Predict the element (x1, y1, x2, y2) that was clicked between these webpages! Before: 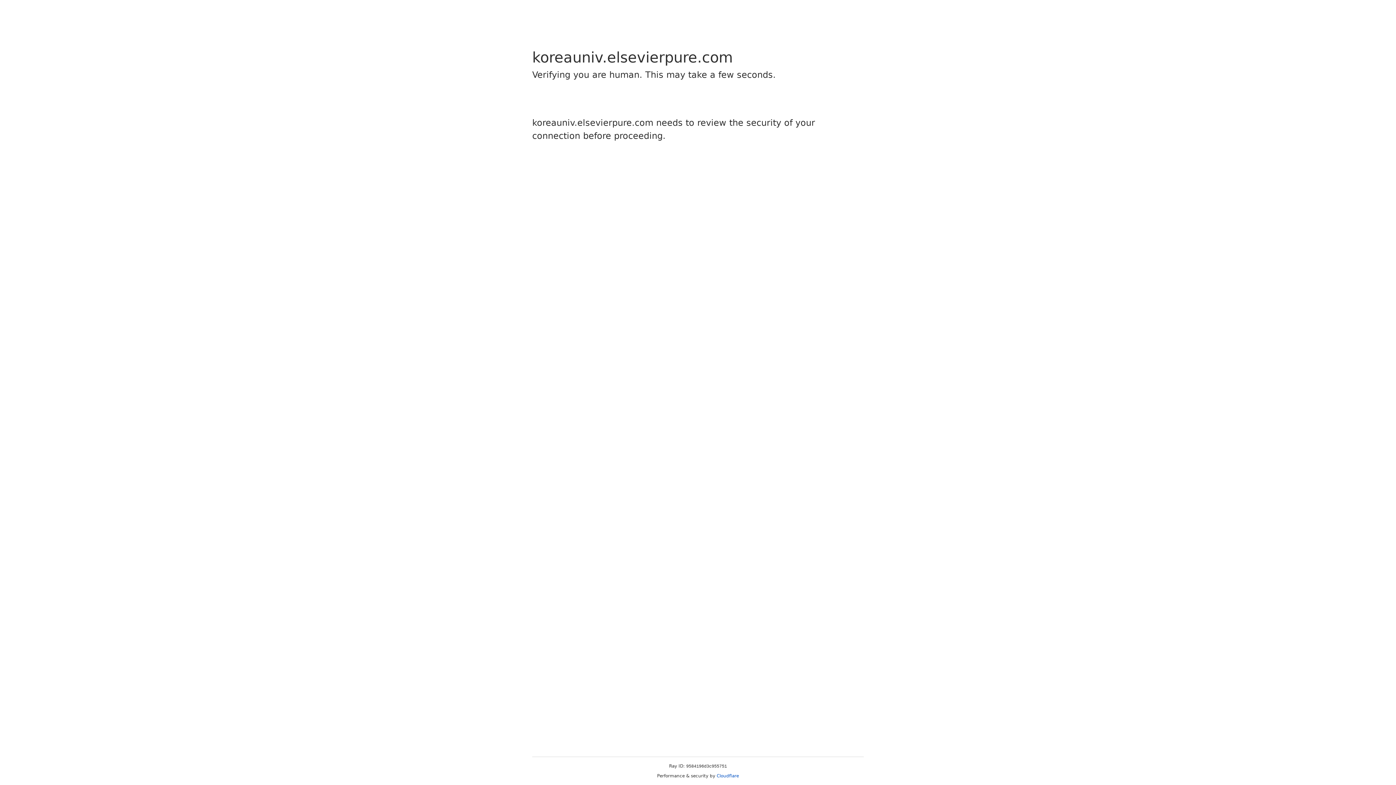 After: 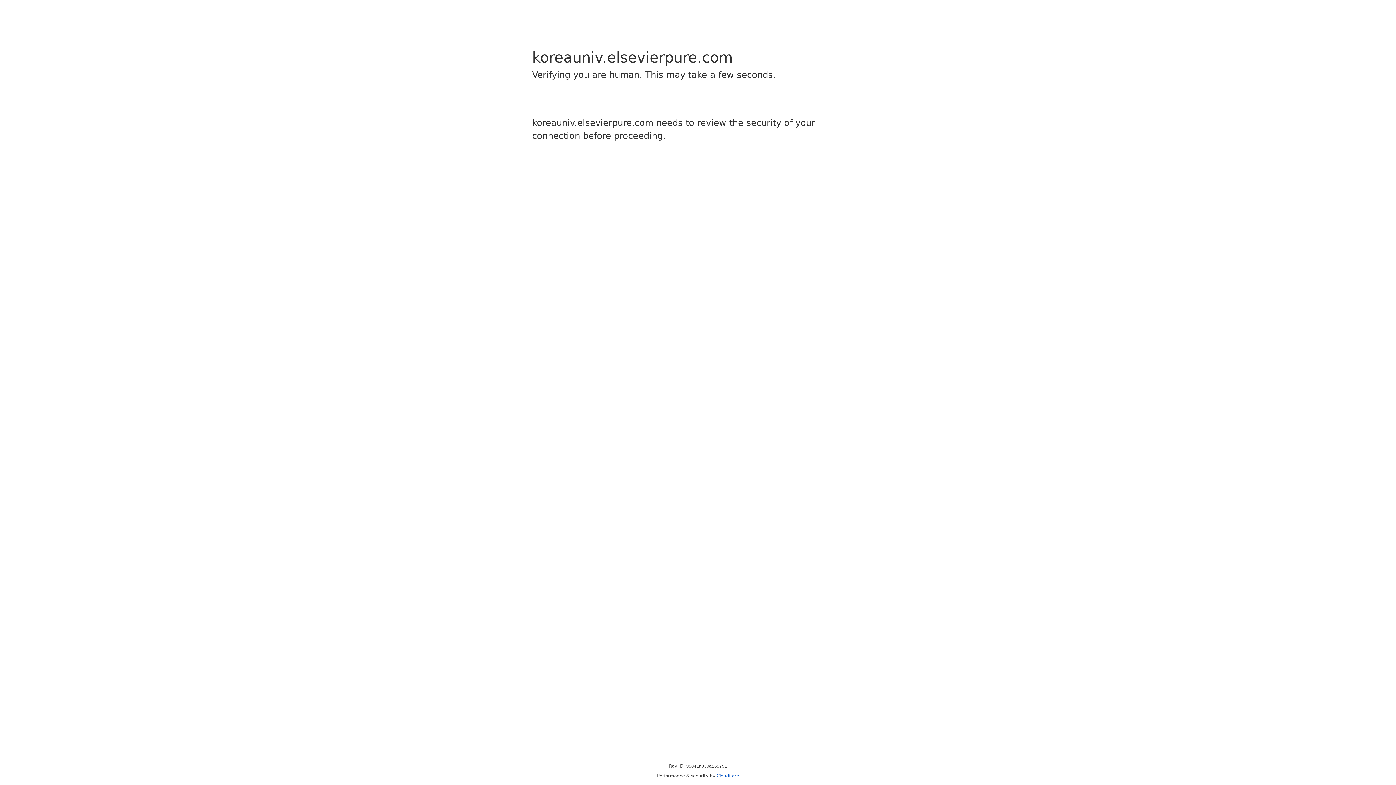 Action: bbox: (716, 773, 739, 778) label: Cloudflare